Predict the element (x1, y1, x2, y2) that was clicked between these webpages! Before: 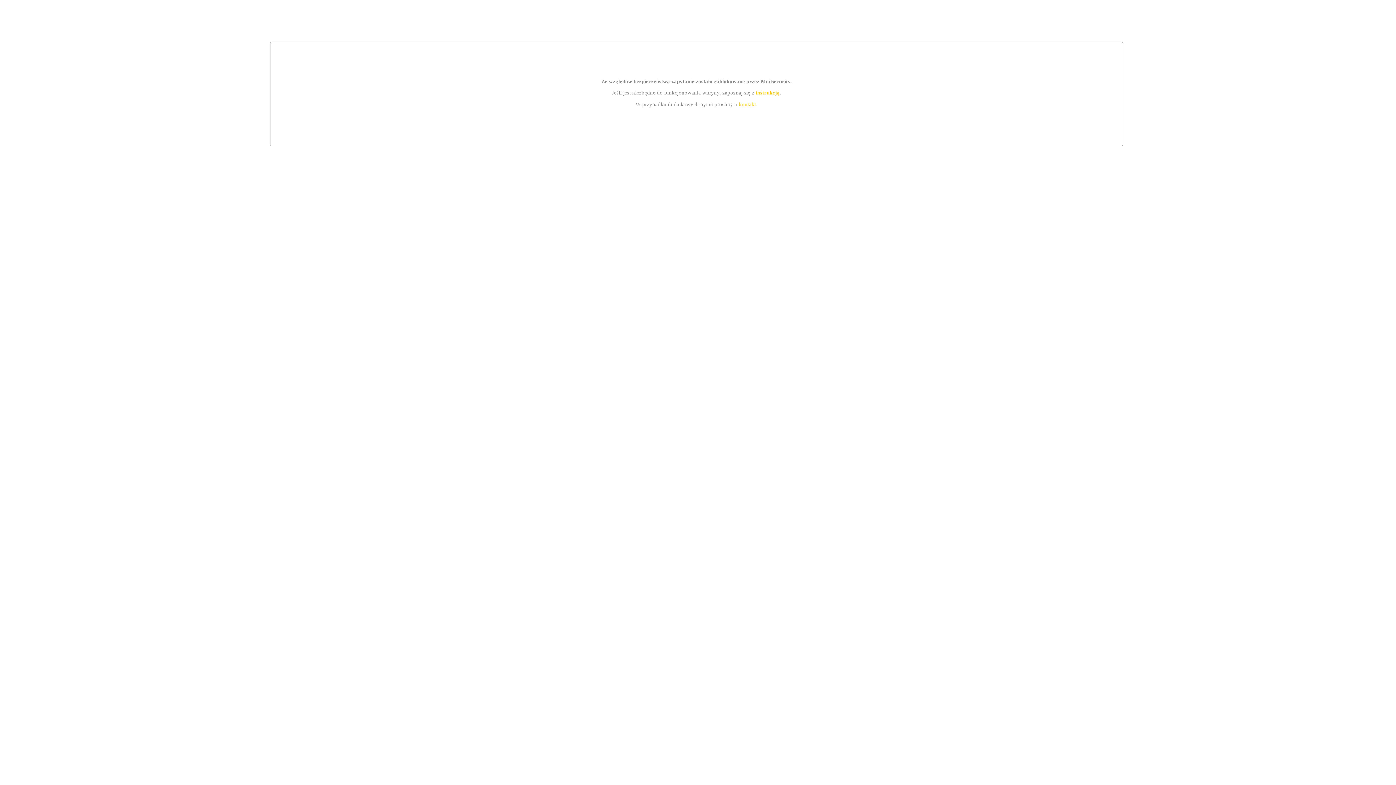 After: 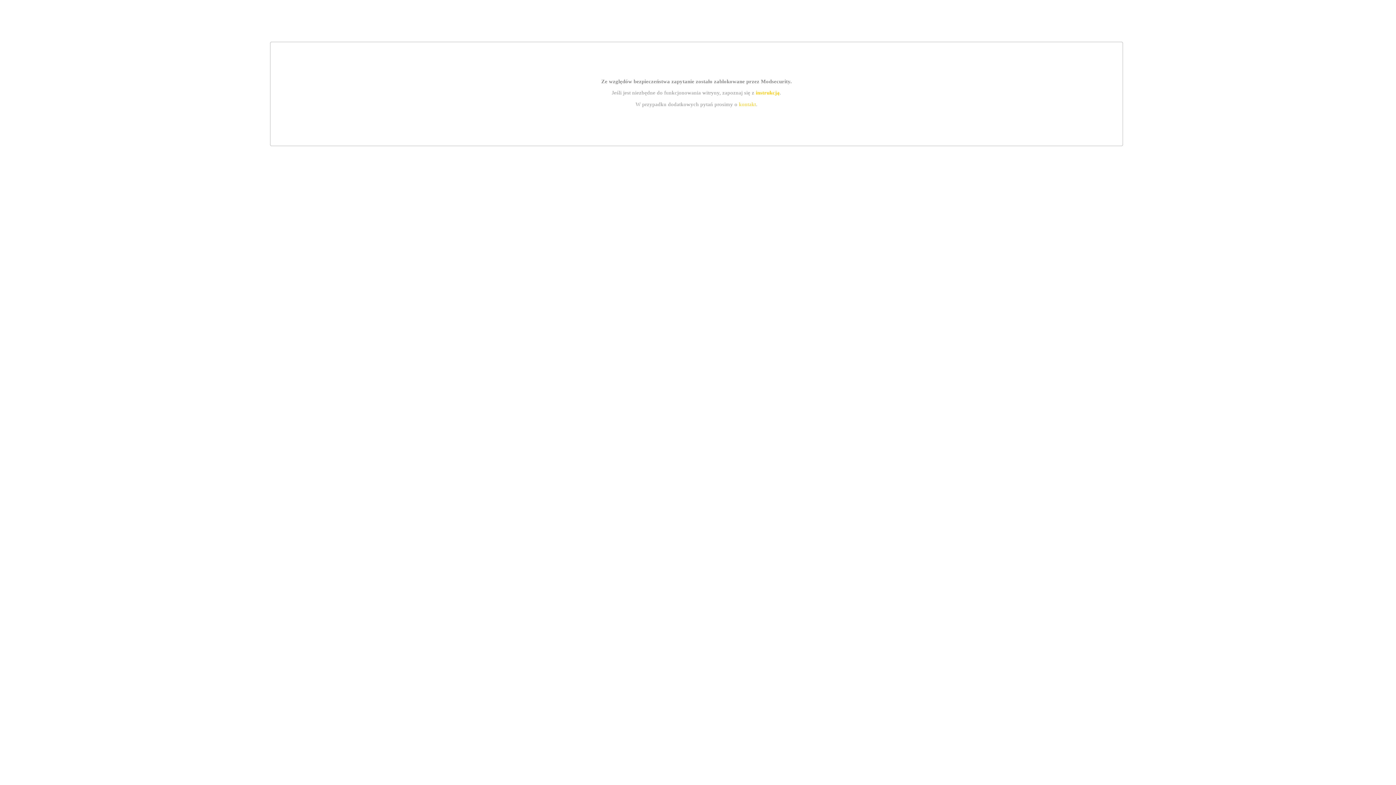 Action: label: instrukcją bbox: (755, 89, 779, 95)